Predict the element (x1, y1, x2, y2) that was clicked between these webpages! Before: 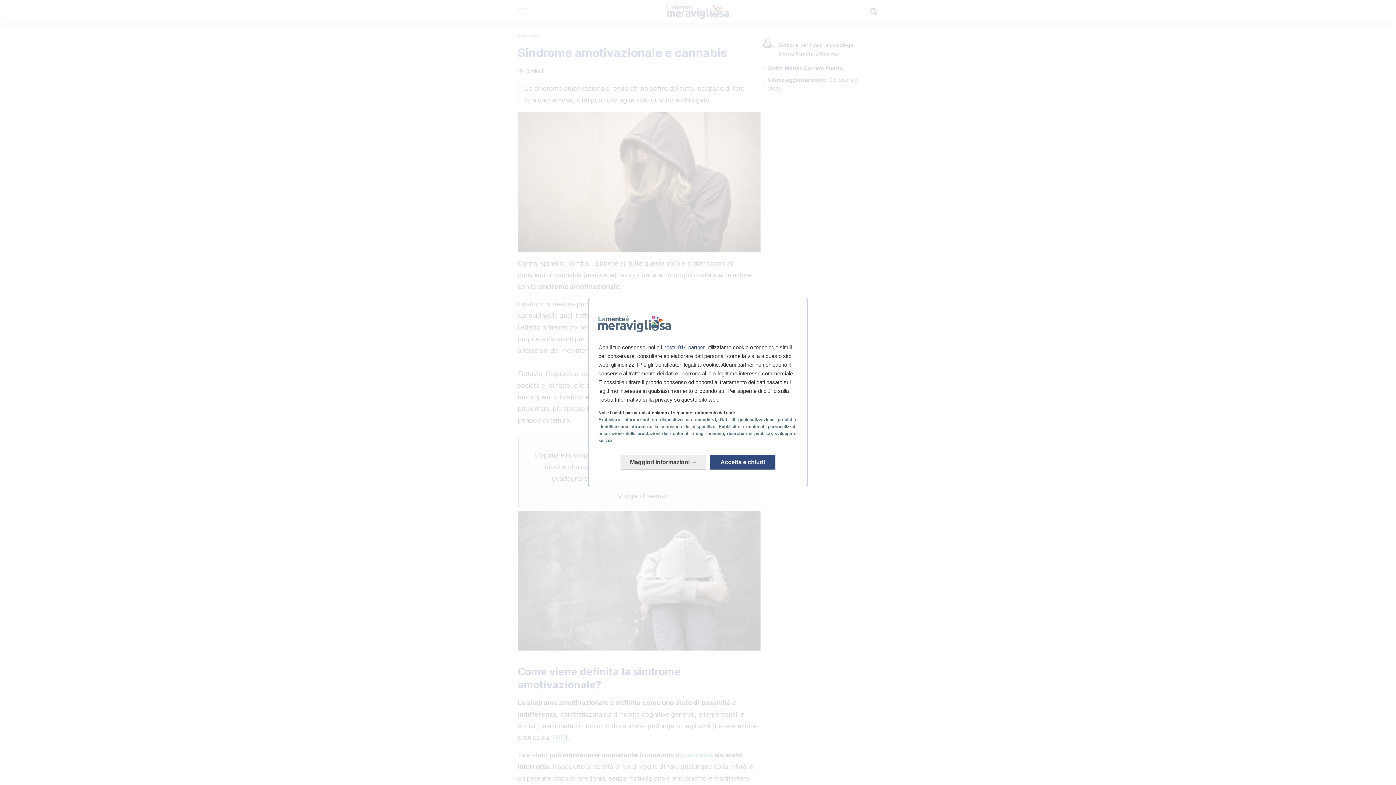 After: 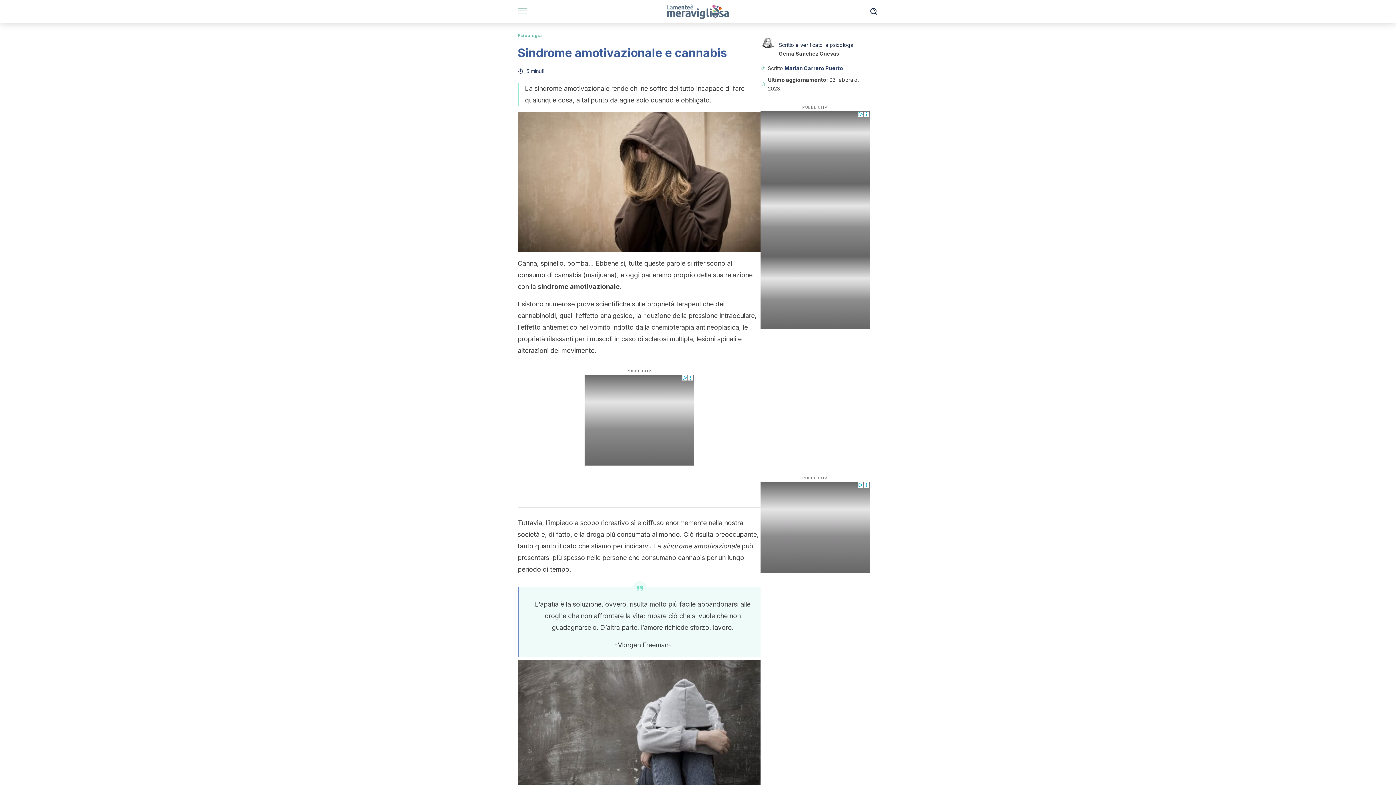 Action: label: Accetta e chiudi: Accetta l'elaborazione dei dati e chiudi bbox: (710, 446, 775, 461)